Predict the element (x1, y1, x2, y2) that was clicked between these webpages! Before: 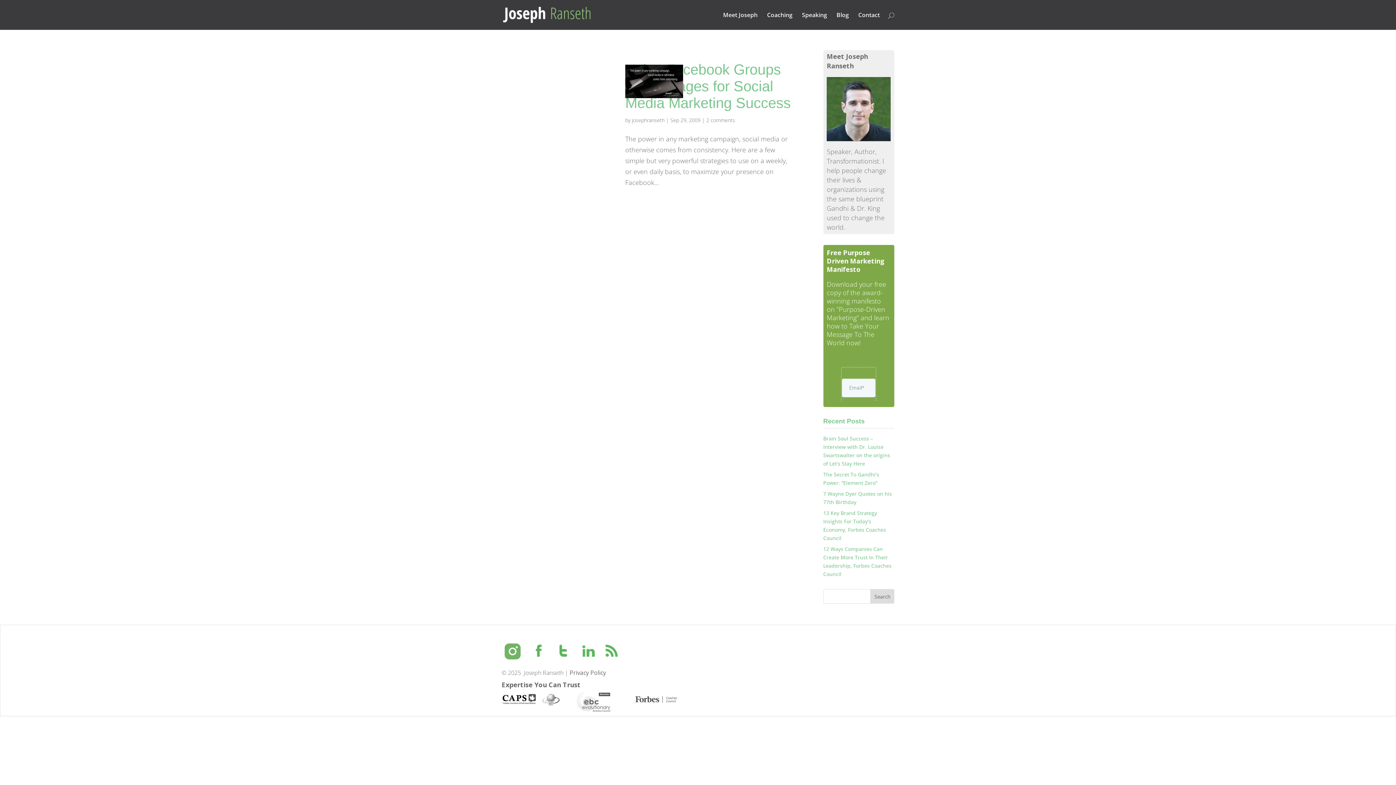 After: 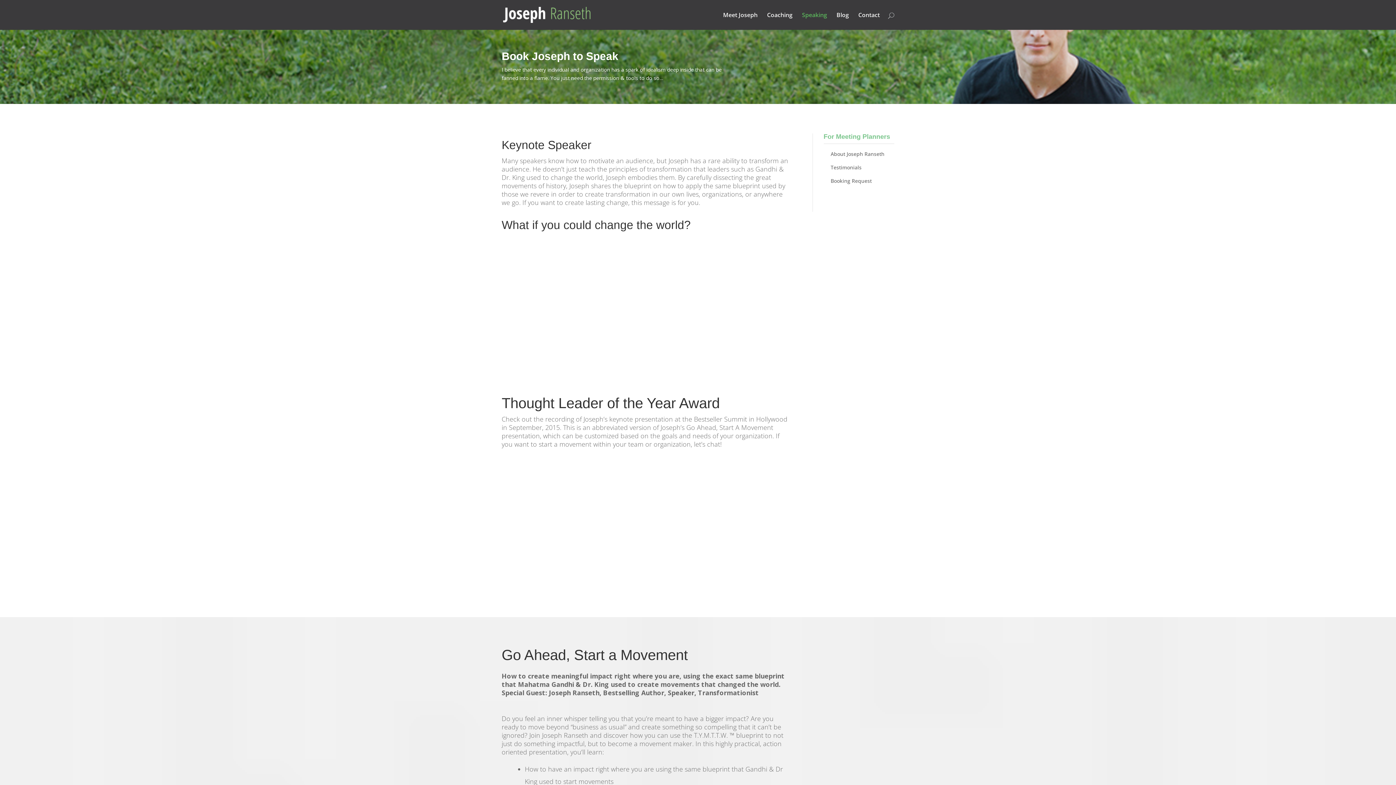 Action: bbox: (802, 12, 827, 29) label: Speaking